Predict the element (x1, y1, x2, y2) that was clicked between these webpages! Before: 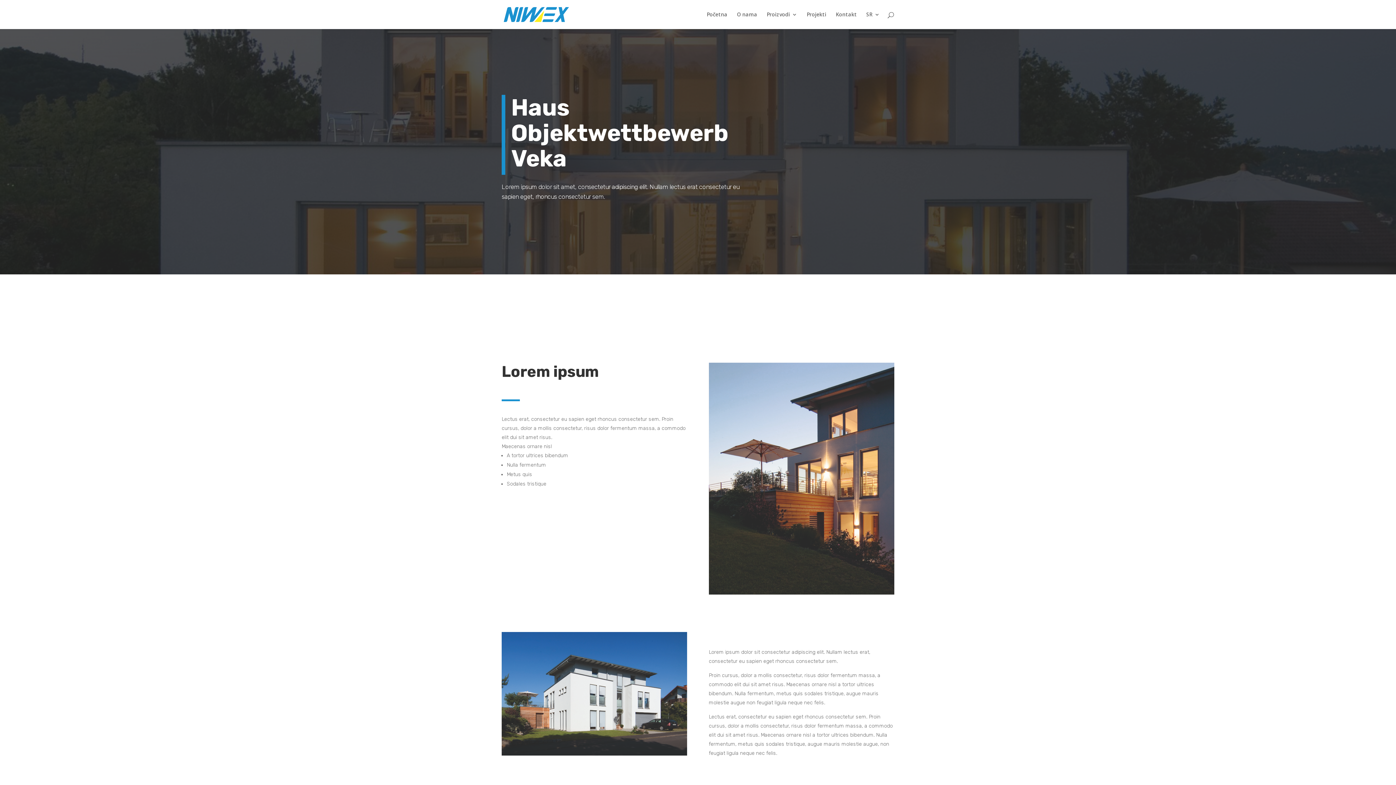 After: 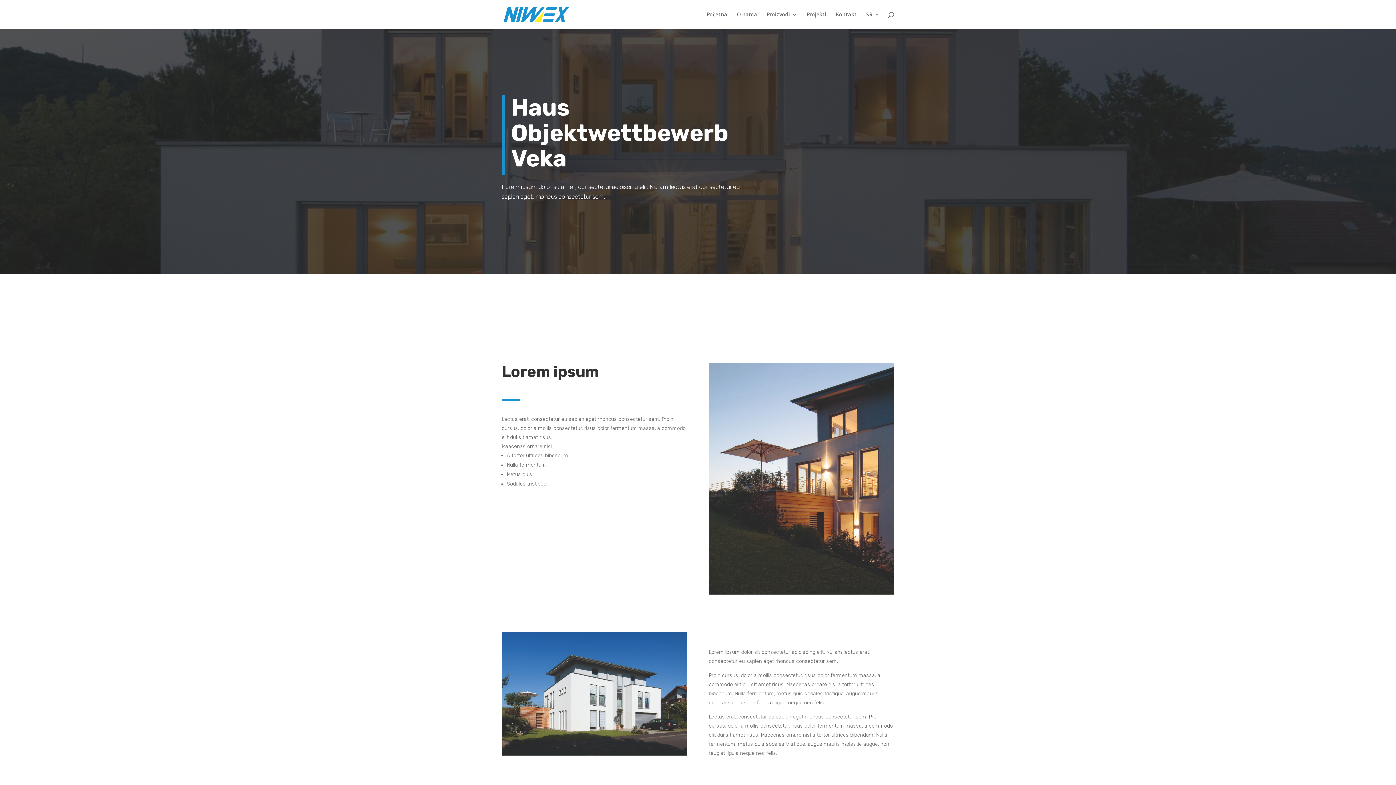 Action: bbox: (866, 12, 880, 29) label: SR